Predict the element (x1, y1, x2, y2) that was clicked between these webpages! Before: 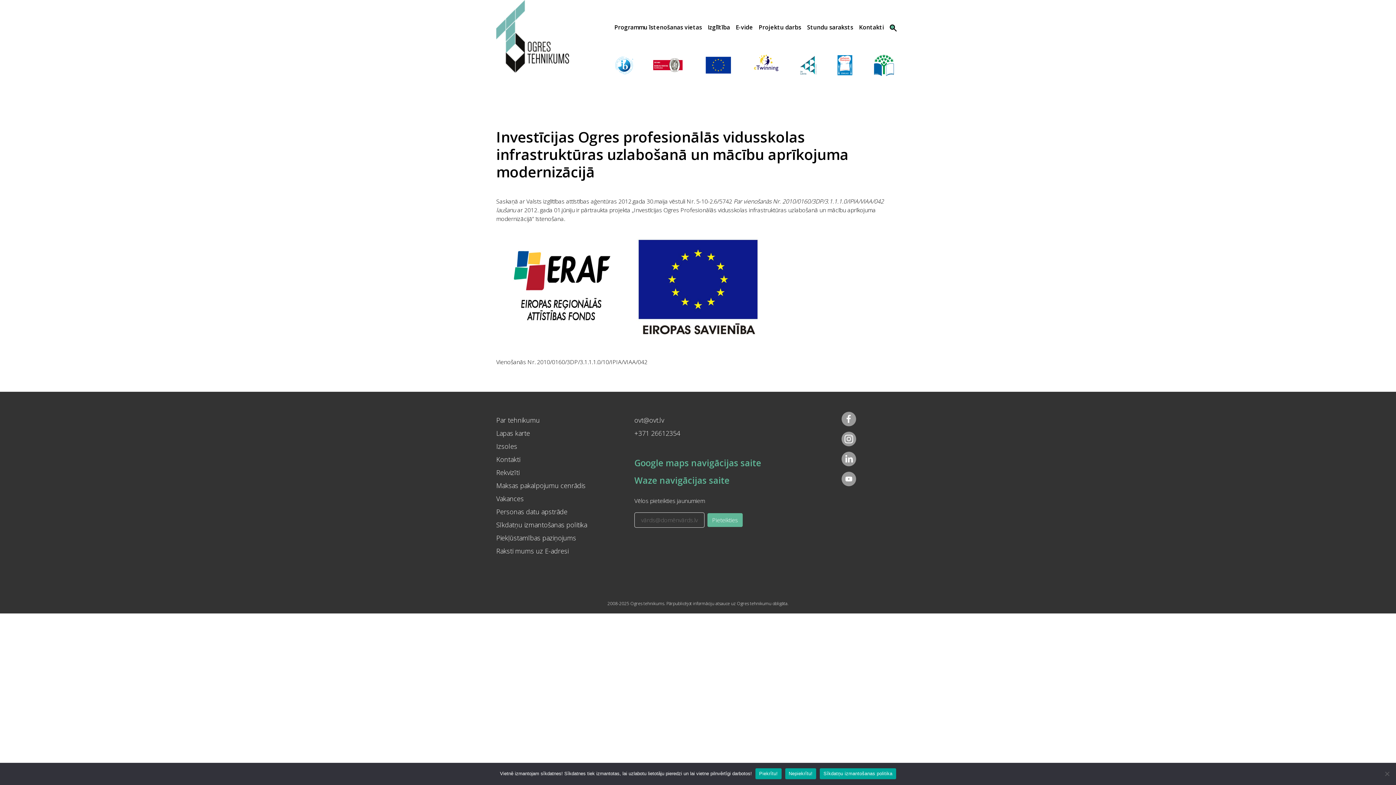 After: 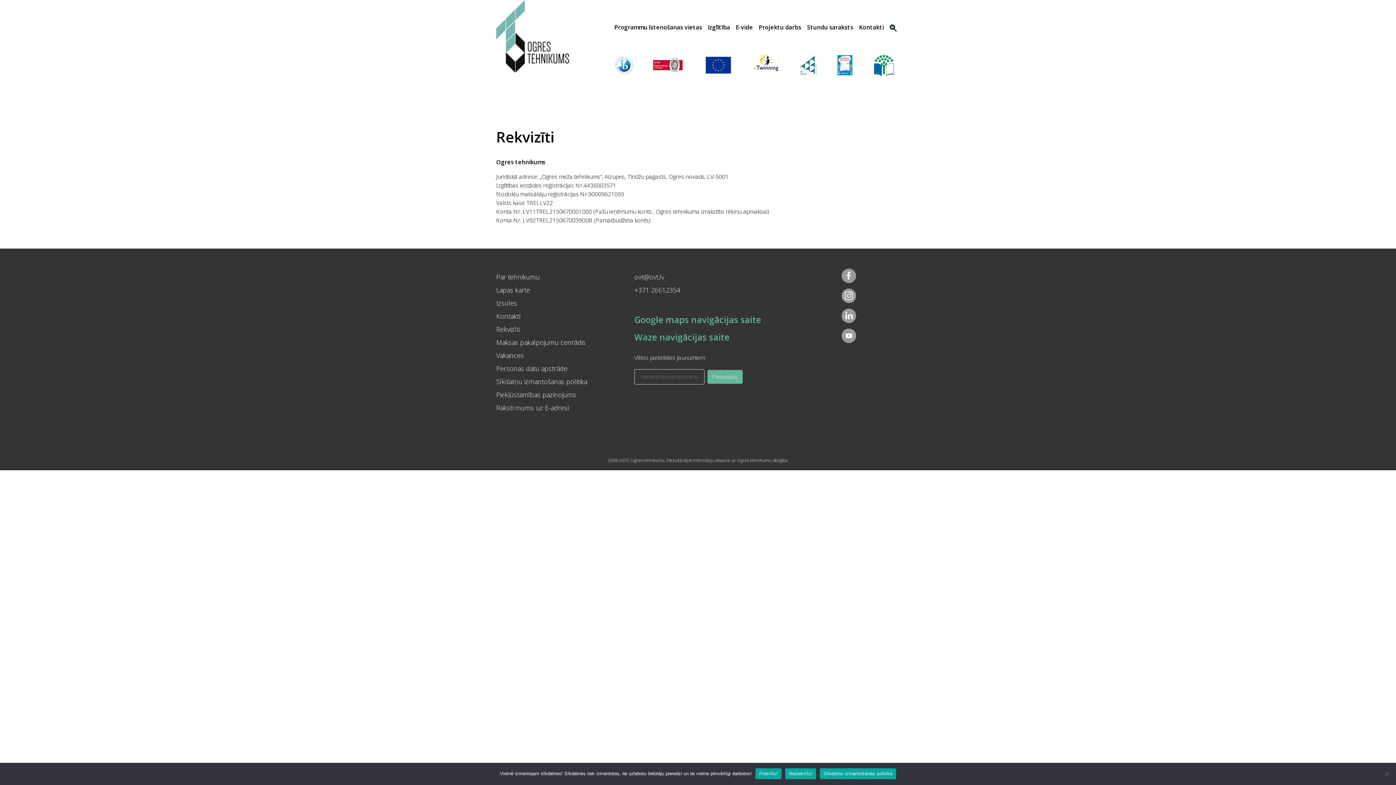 Action: bbox: (496, 468, 519, 477) label: Rekvizīti